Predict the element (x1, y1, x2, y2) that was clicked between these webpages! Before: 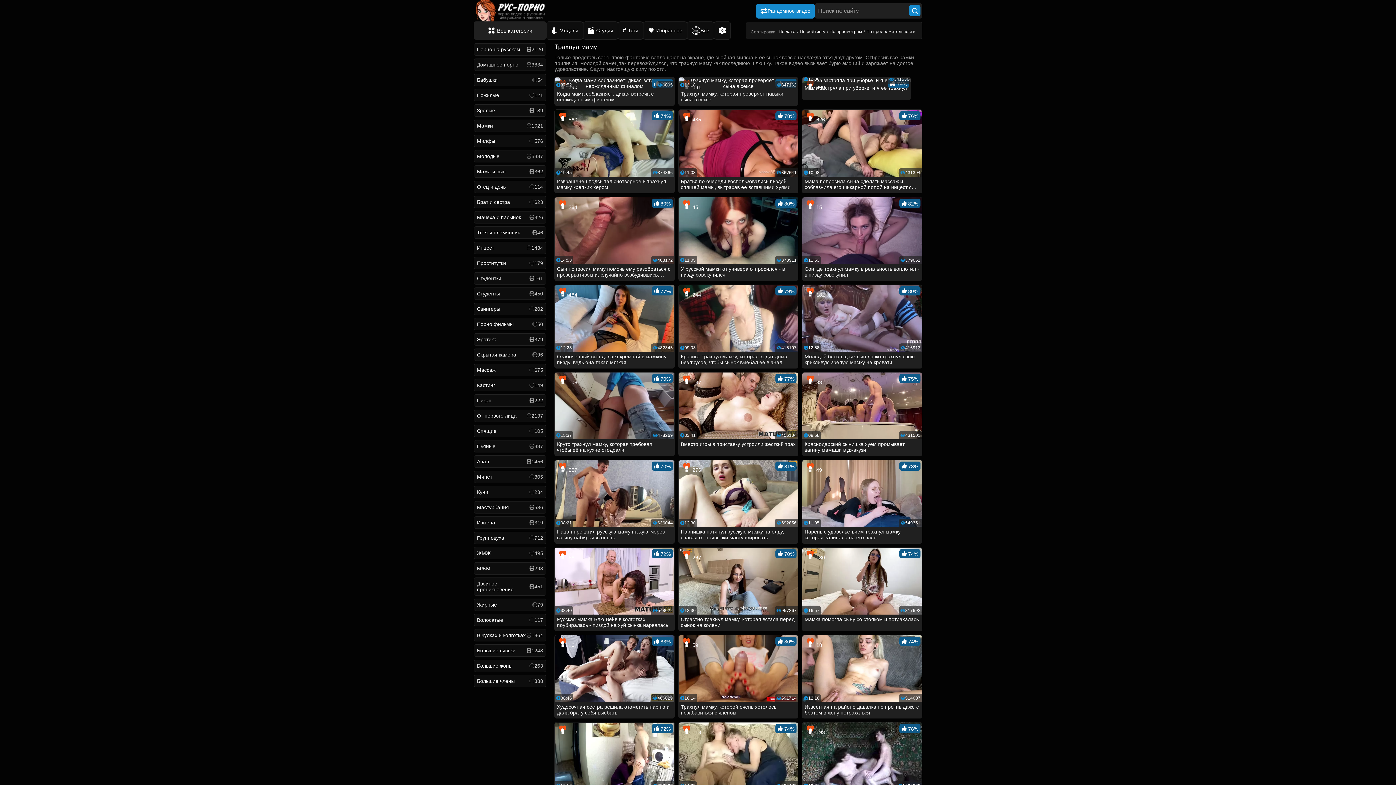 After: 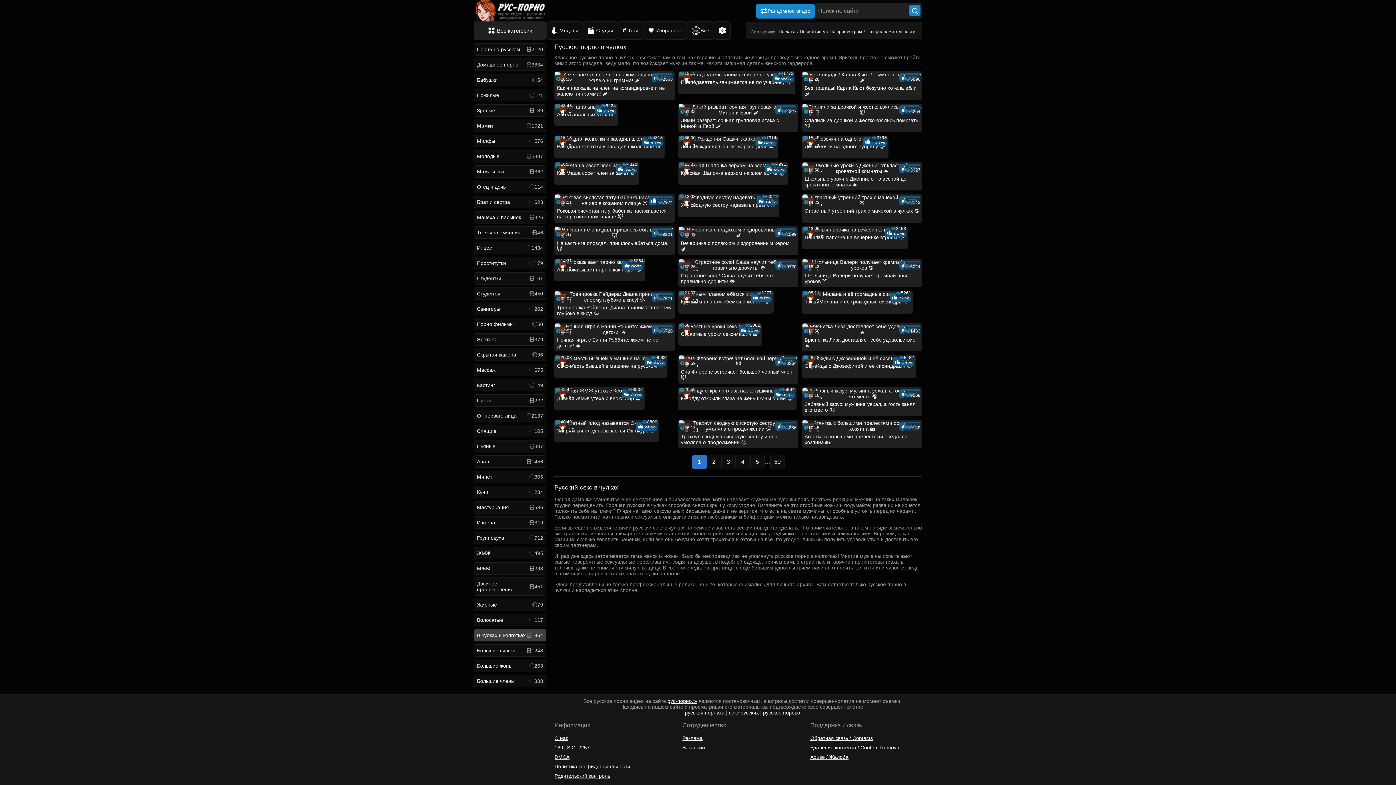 Action: bbox: (473, 629, 546, 641) label: В чулках и колготках
1864